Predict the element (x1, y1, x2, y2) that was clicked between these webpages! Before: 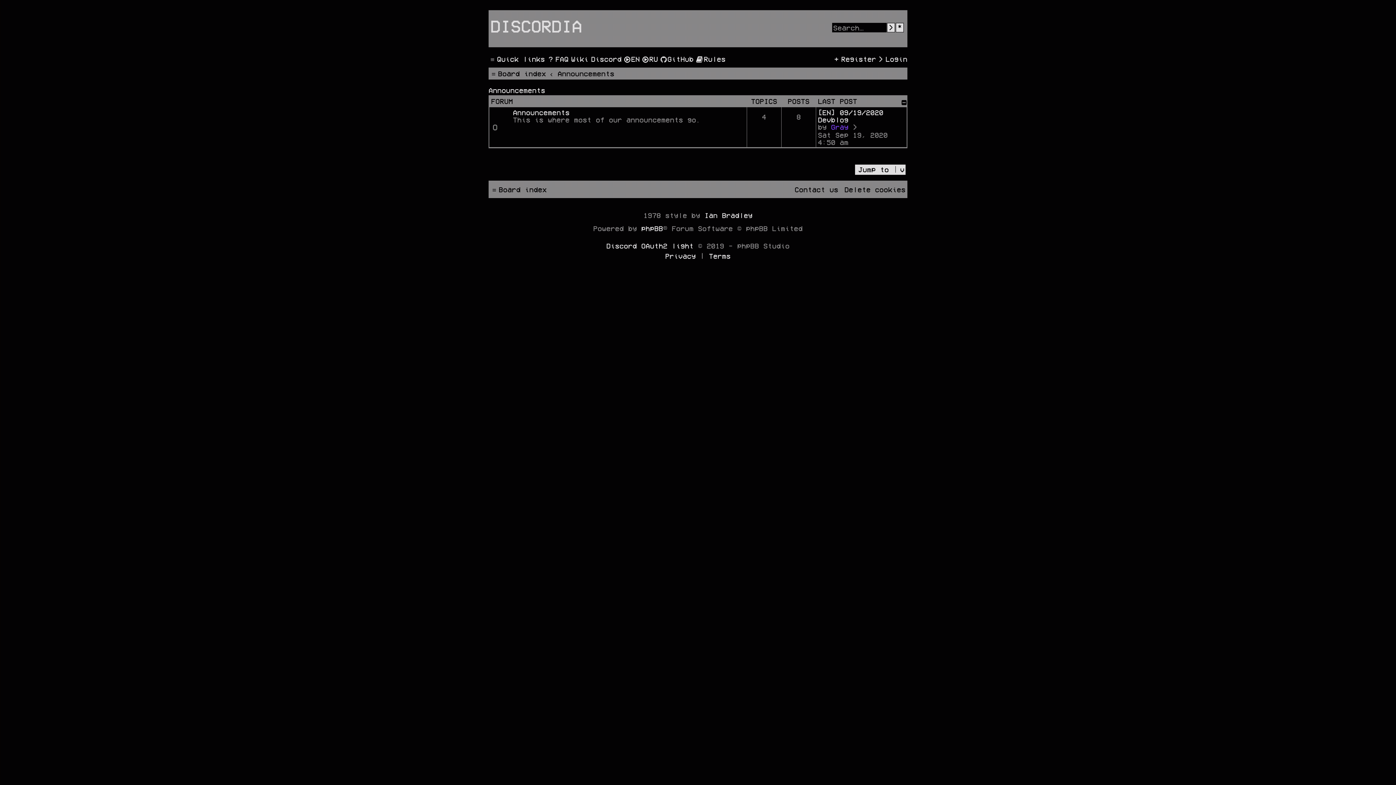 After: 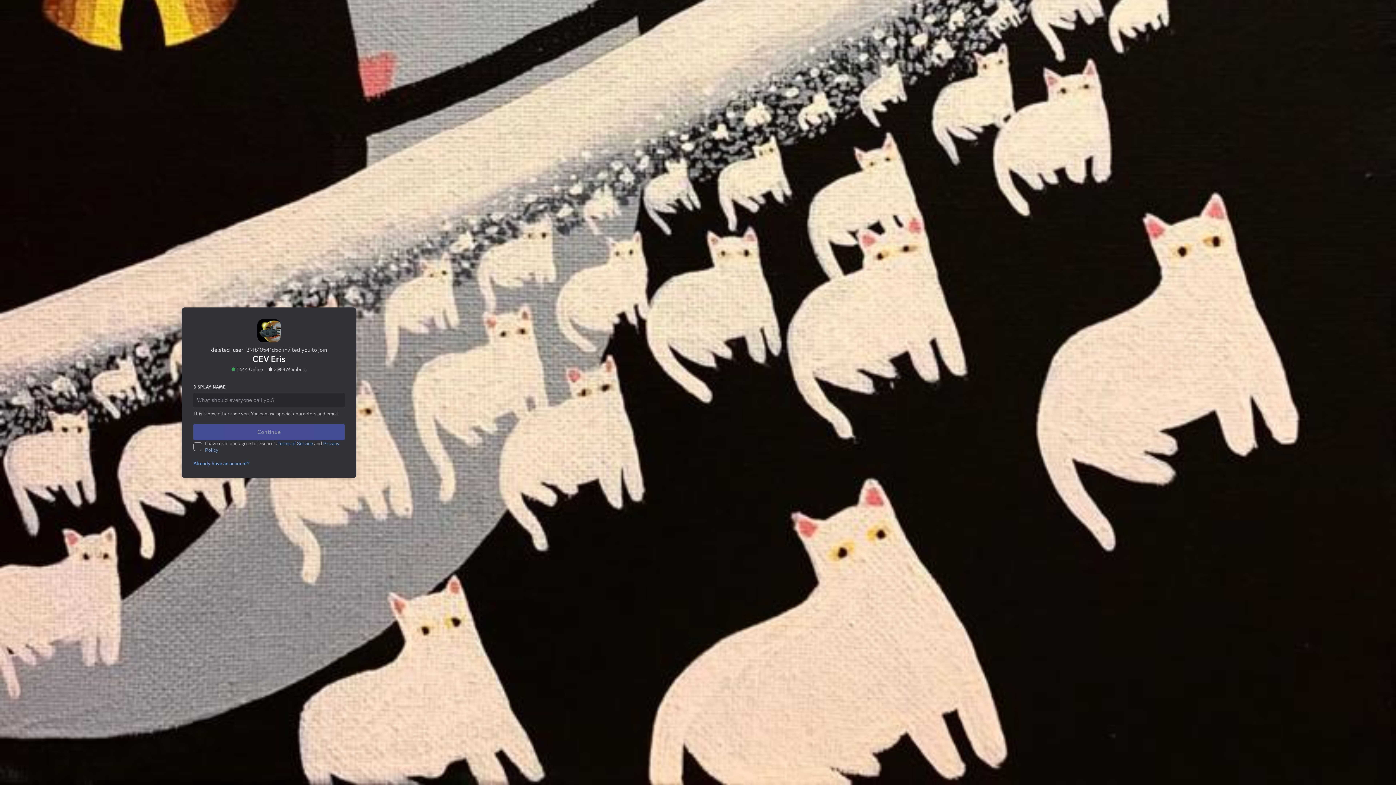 Action: bbox: (591, 50, 621, 66) label: Discord